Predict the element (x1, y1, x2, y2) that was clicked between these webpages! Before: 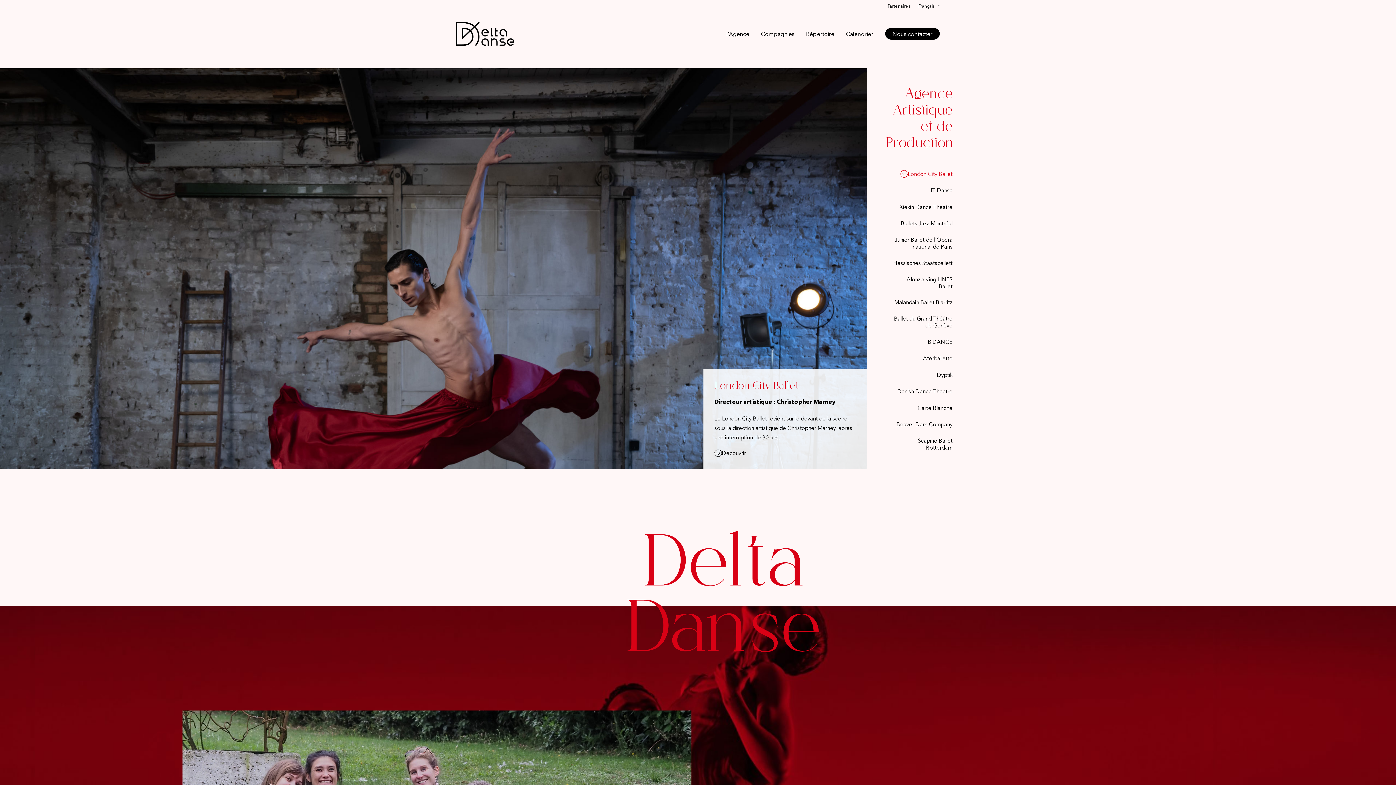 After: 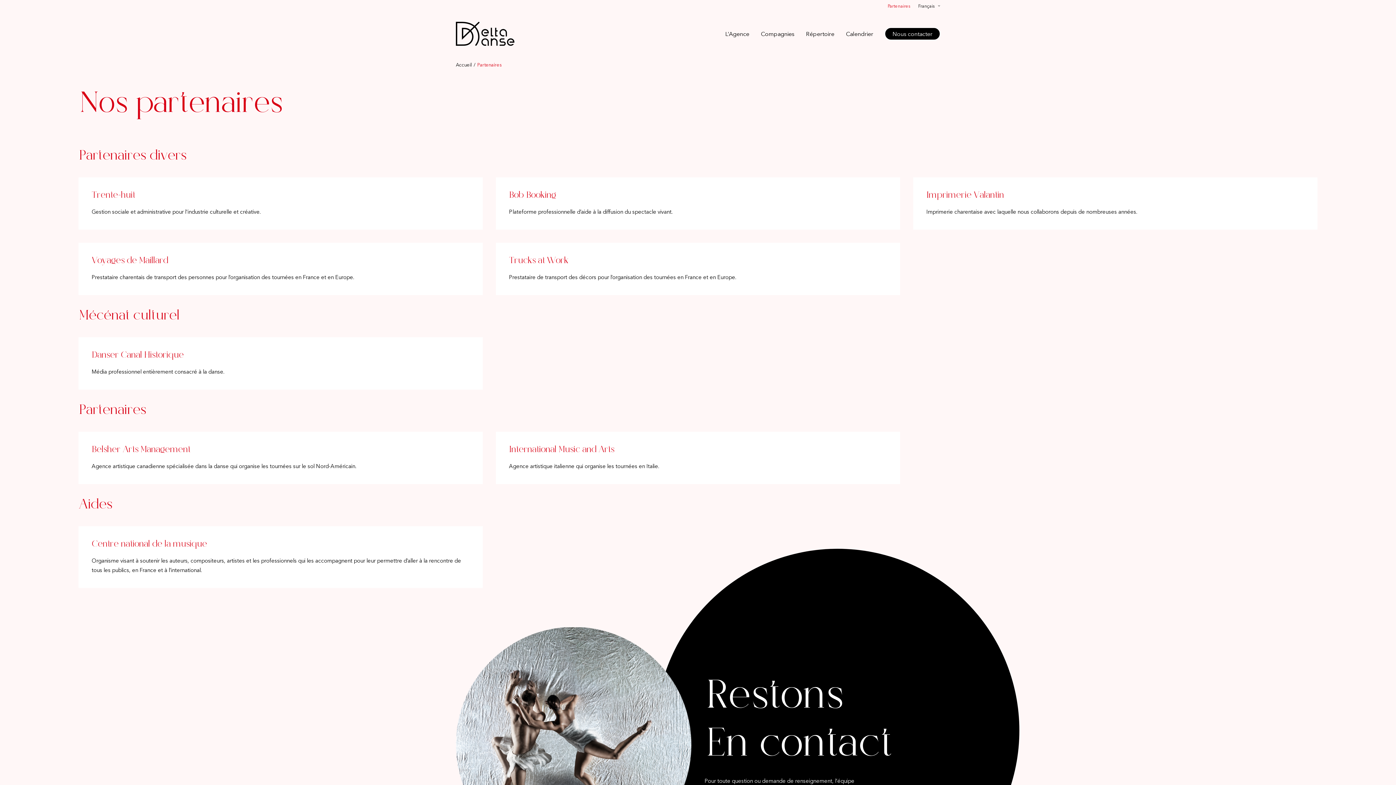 Action: label: Partenaires bbox: (888, 0, 913, 12)